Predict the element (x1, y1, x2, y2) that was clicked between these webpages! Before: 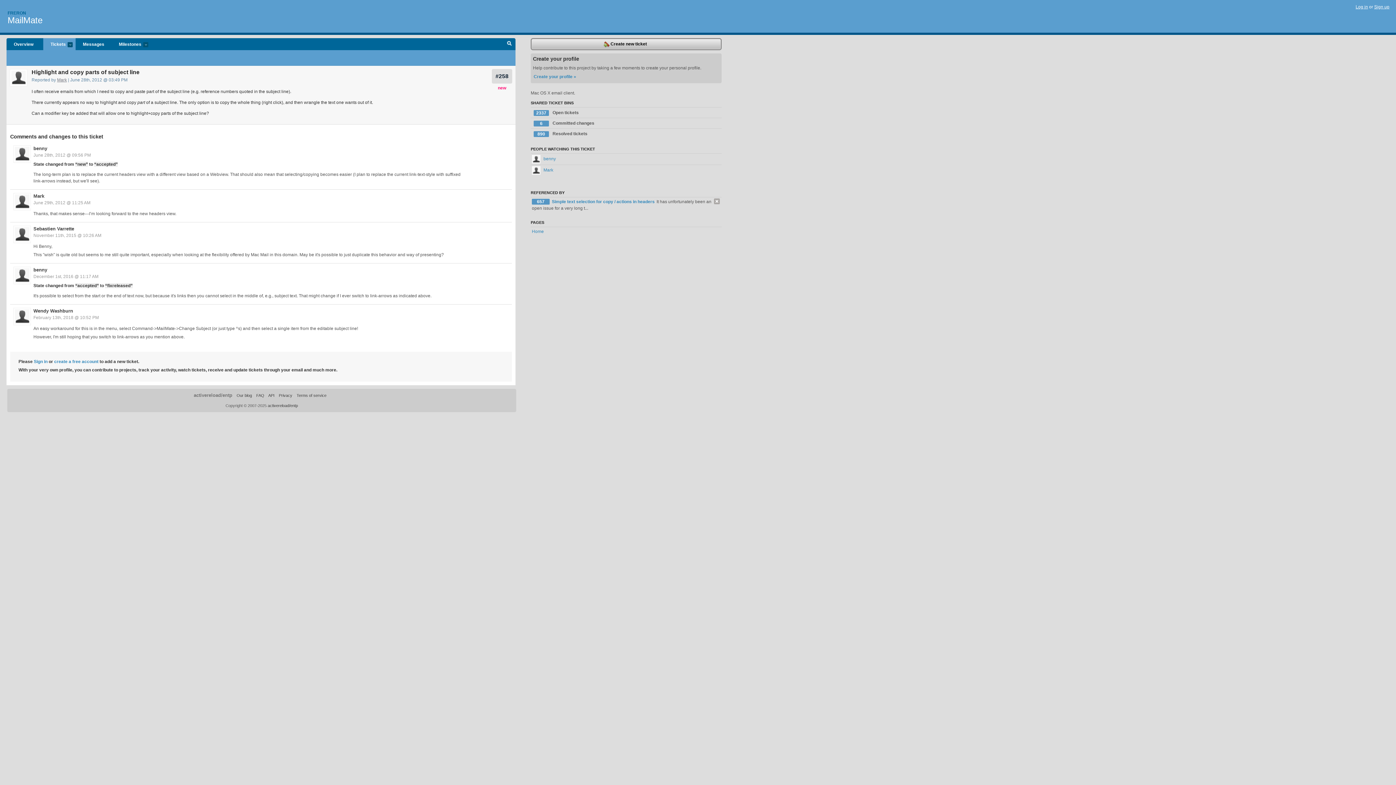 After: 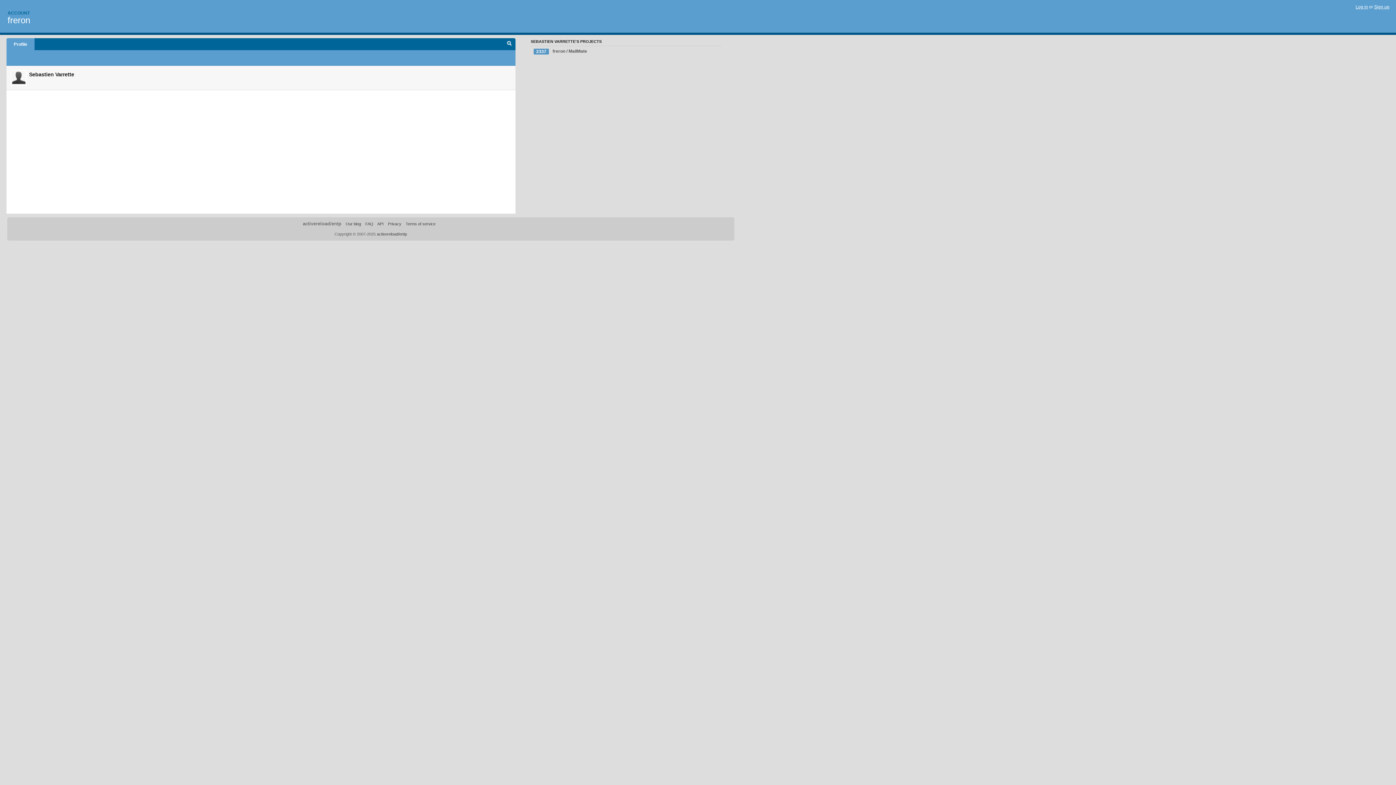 Action: bbox: (33, 226, 74, 231) label: Sebastien Varrette